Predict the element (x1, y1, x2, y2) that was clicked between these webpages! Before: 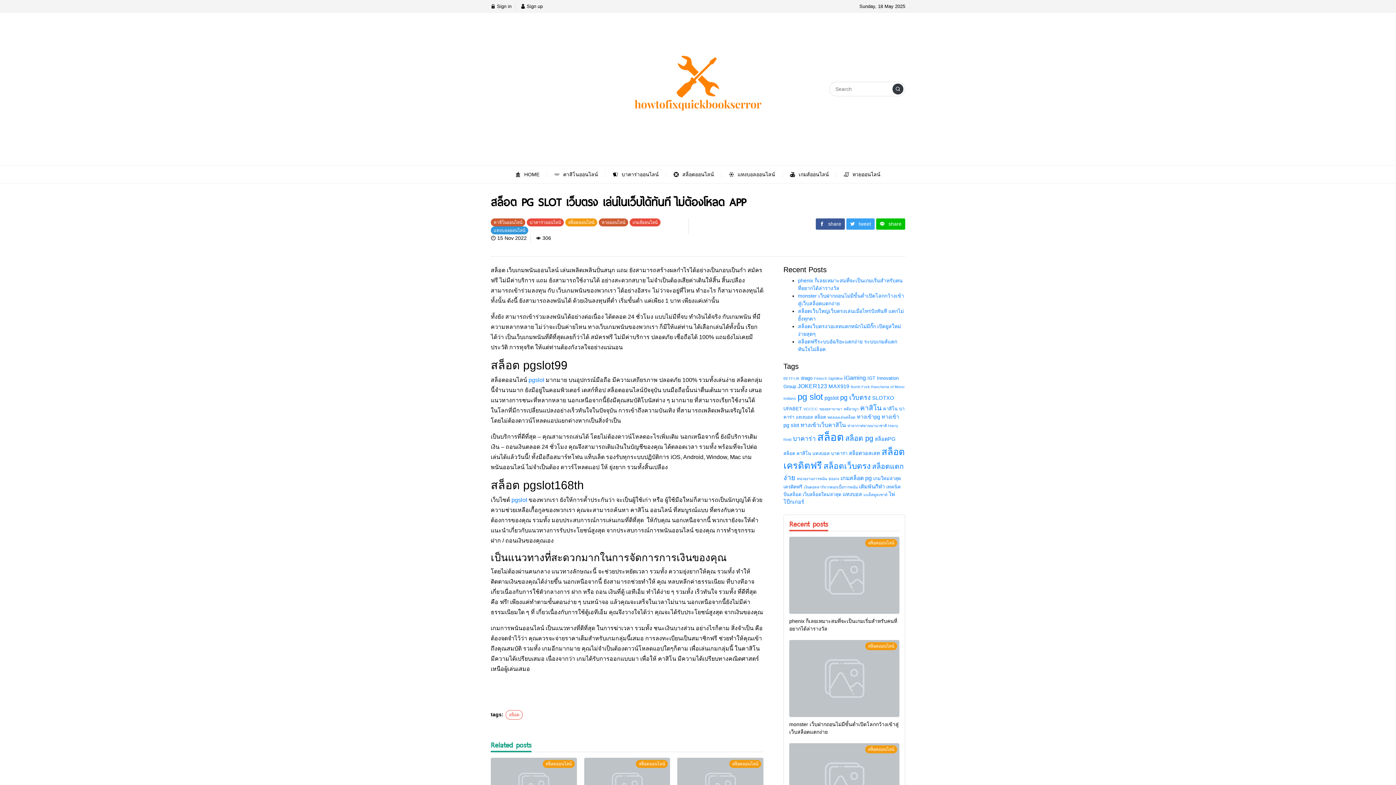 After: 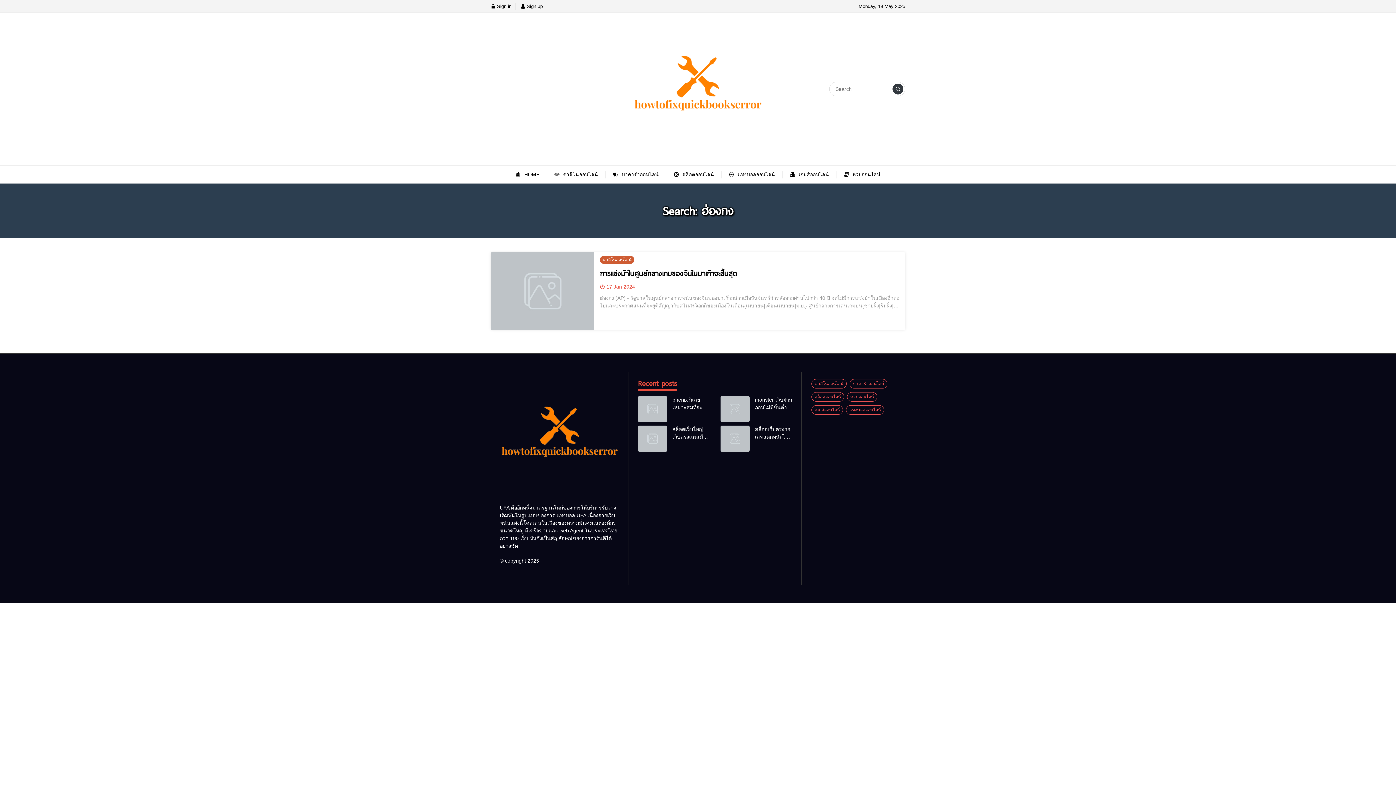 Action: label: ฮ่องกง (1 item) bbox: (828, 476, 839, 481)